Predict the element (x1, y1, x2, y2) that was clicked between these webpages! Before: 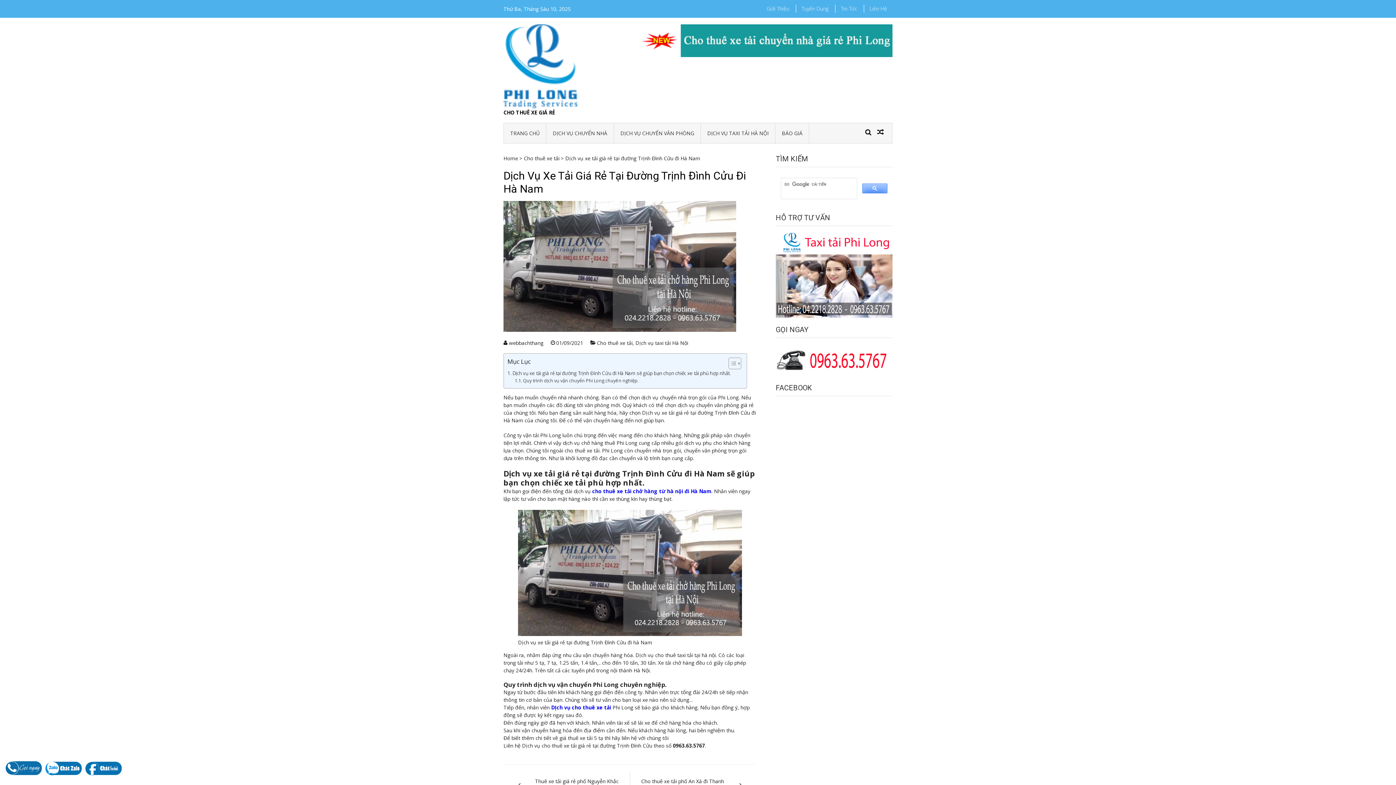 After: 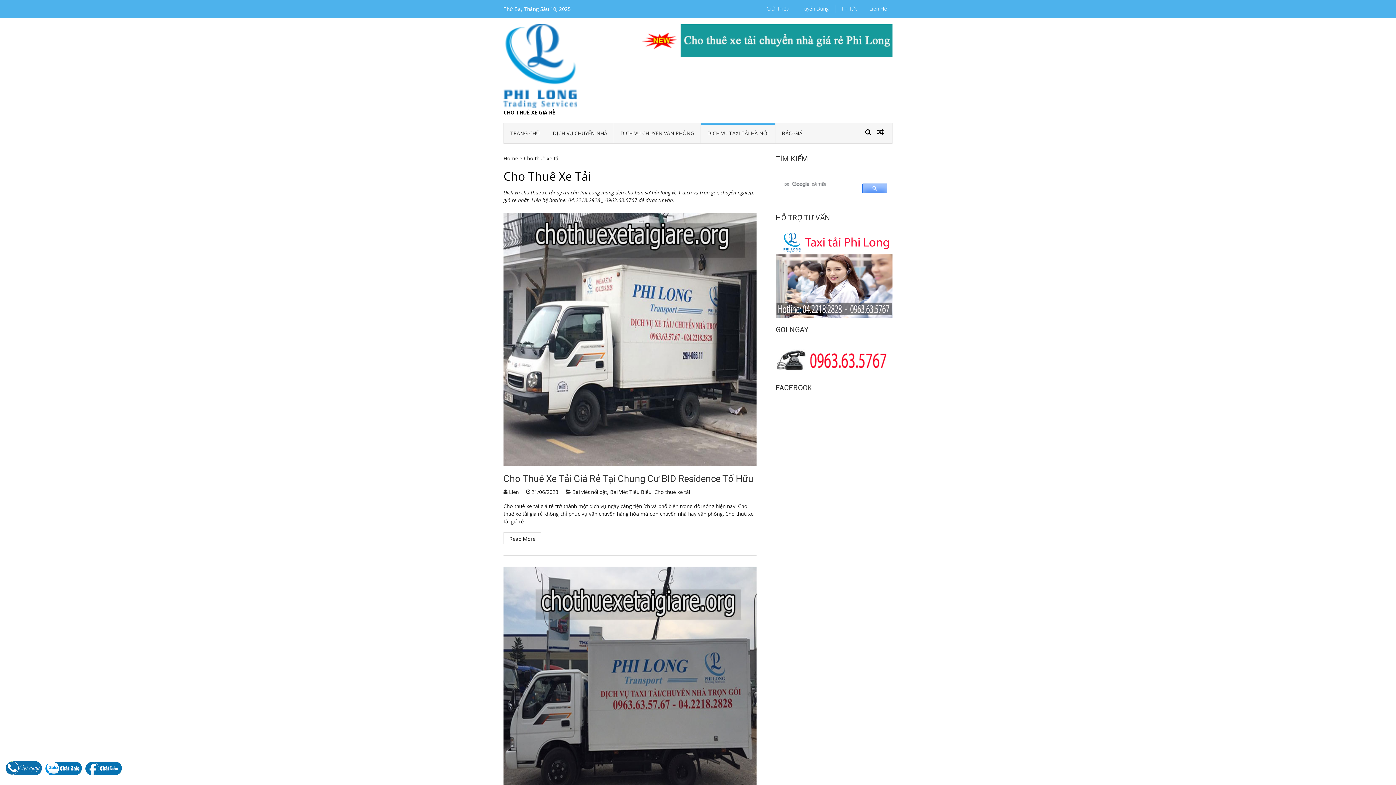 Action: bbox: (597, 339, 632, 346) label: Cho thuê xe tải